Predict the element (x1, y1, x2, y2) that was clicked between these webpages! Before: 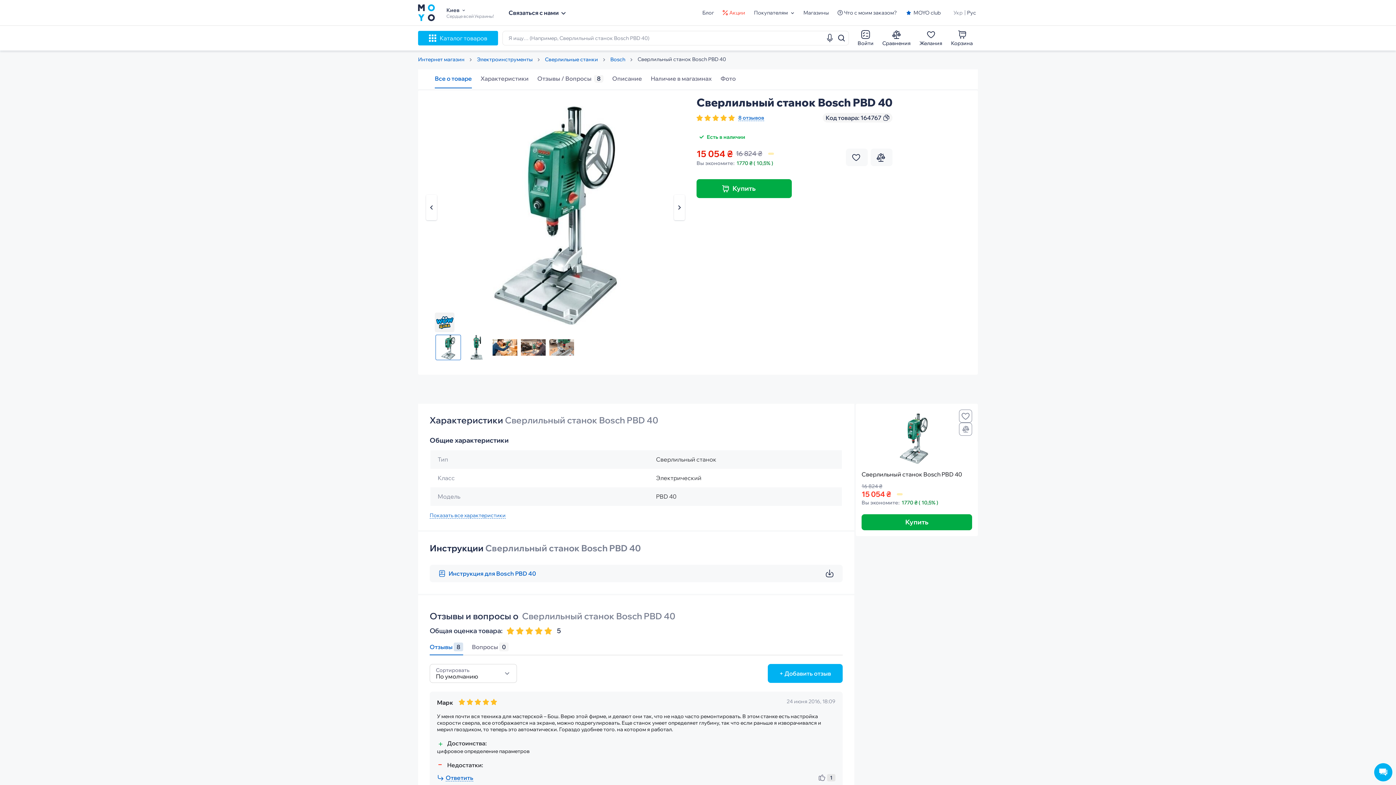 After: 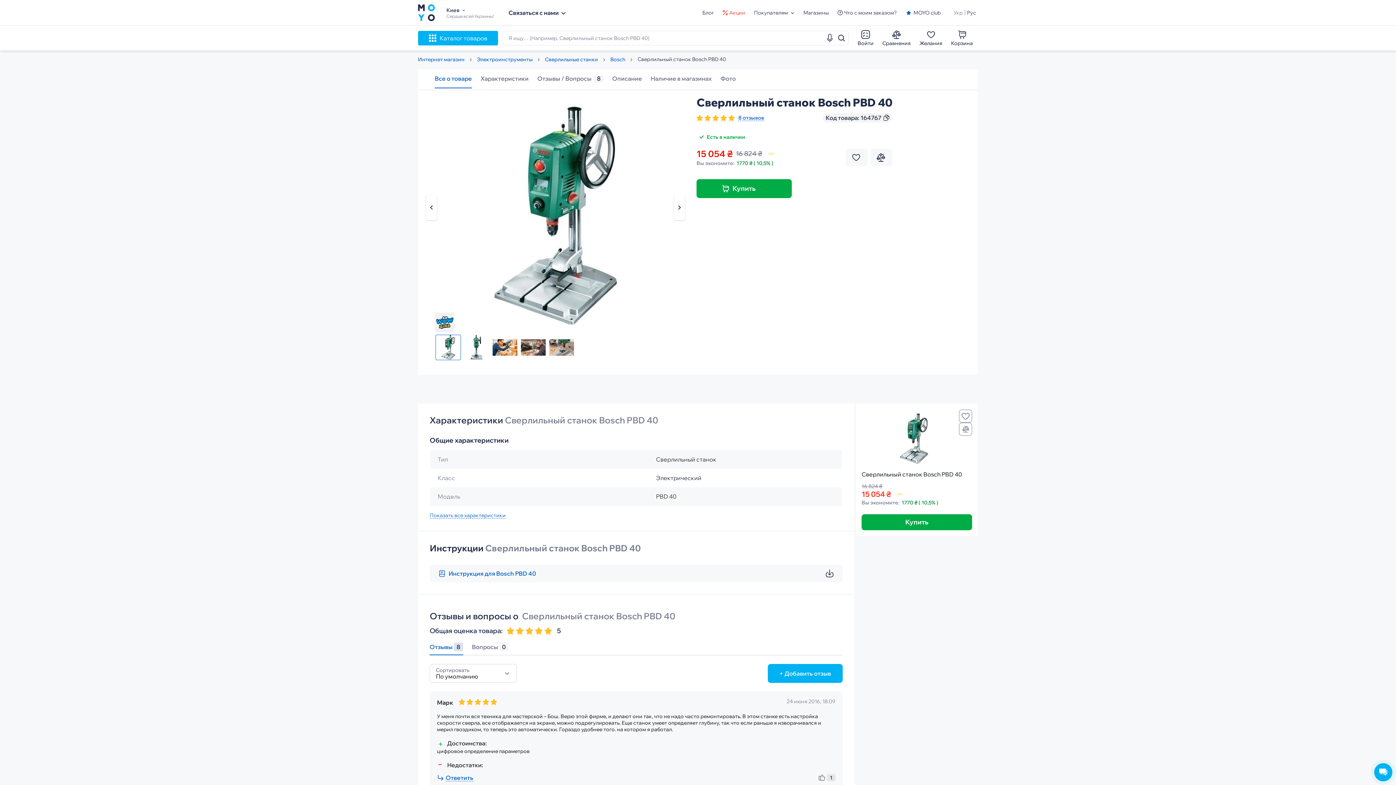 Action: label: Инструкция для Bosch PBD 40 bbox: (429, 565, 842, 582)